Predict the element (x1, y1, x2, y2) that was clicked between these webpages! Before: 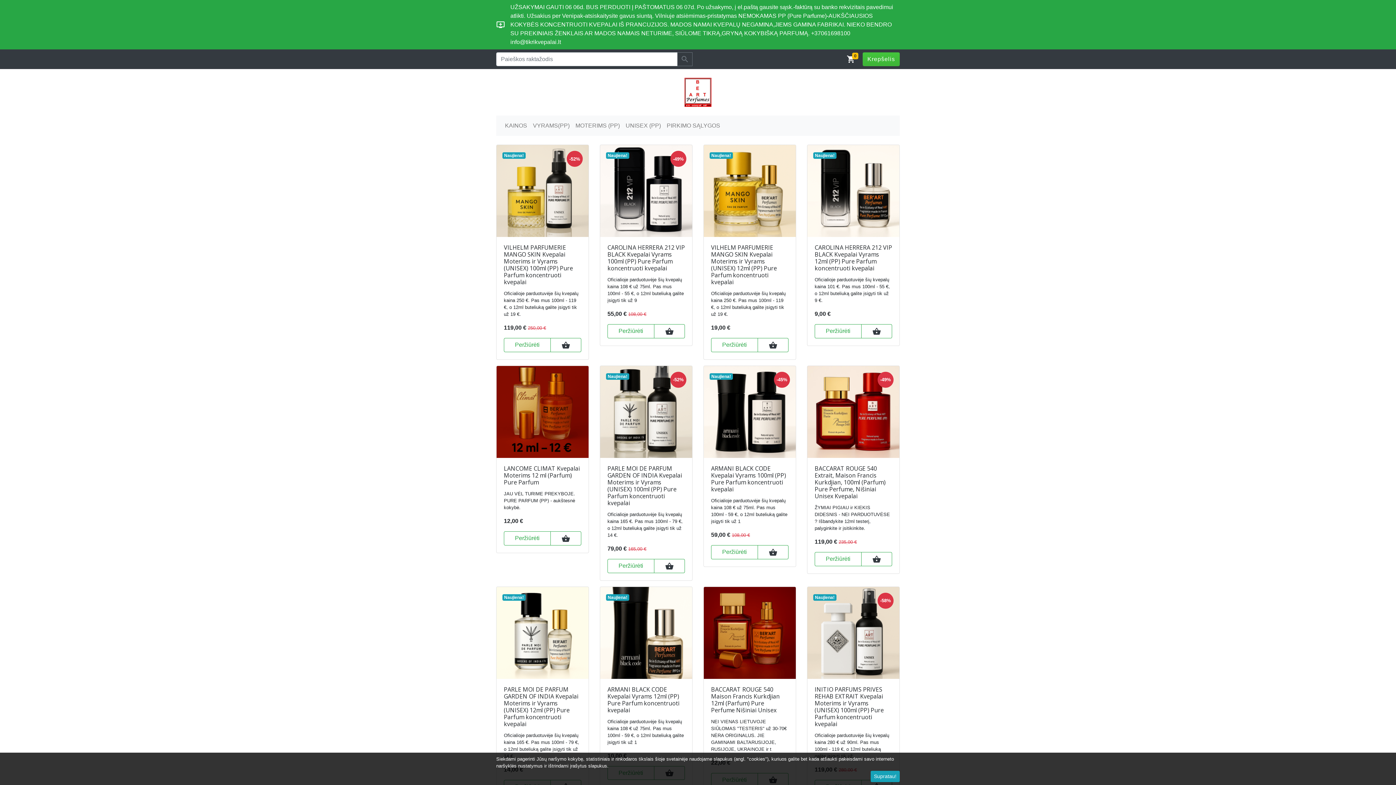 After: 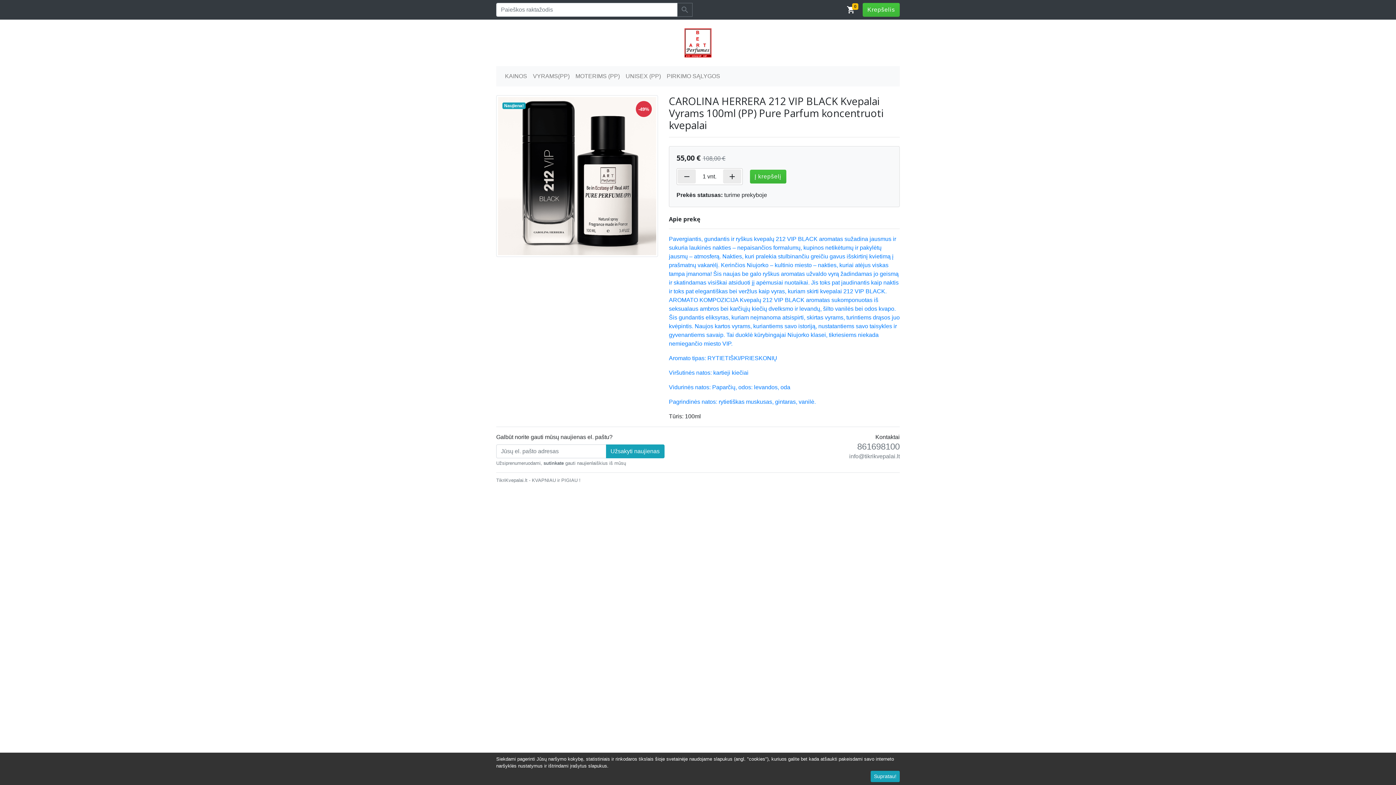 Action: label: shopping_basket bbox: (654, 324, 685, 338)